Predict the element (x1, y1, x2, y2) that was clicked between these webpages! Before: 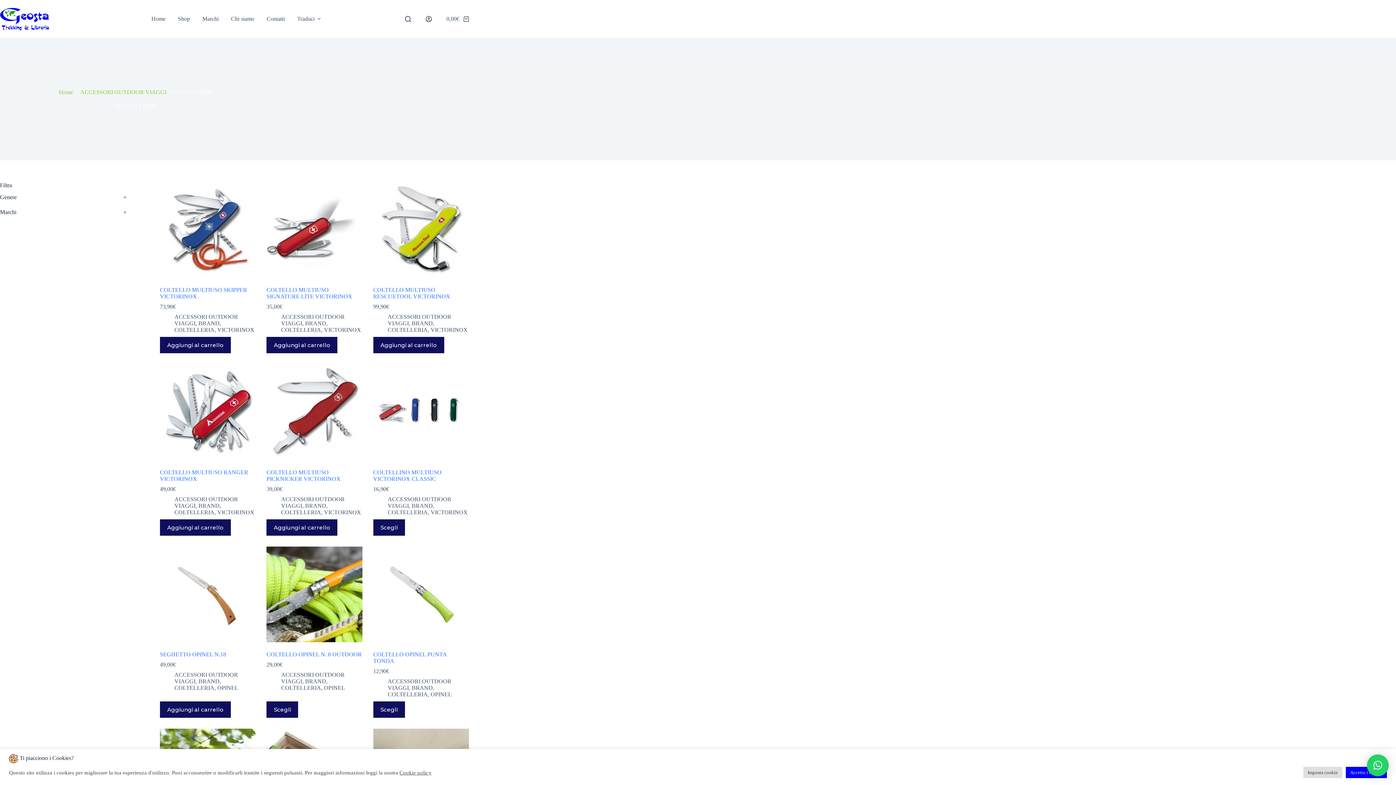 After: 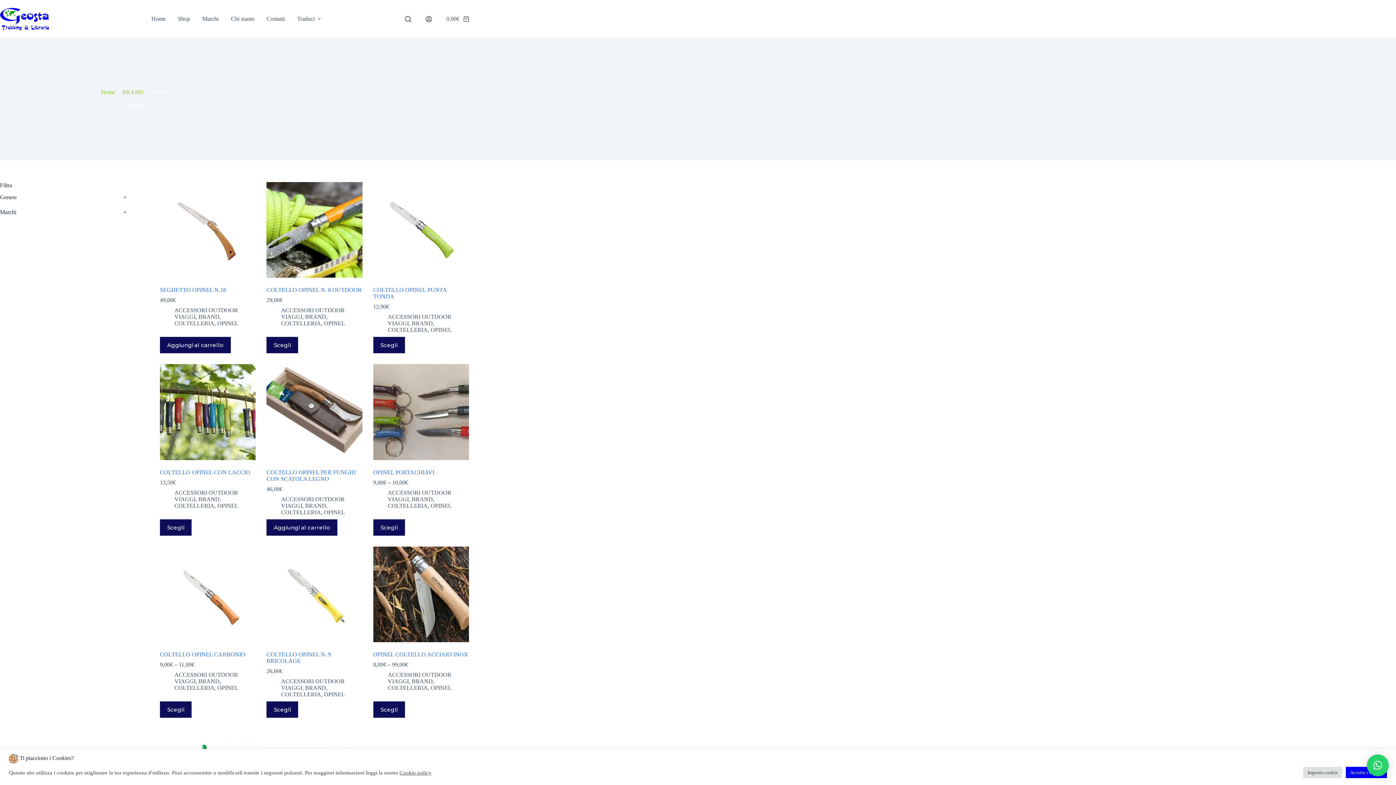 Action: bbox: (430, 691, 451, 697) label: OPINEL